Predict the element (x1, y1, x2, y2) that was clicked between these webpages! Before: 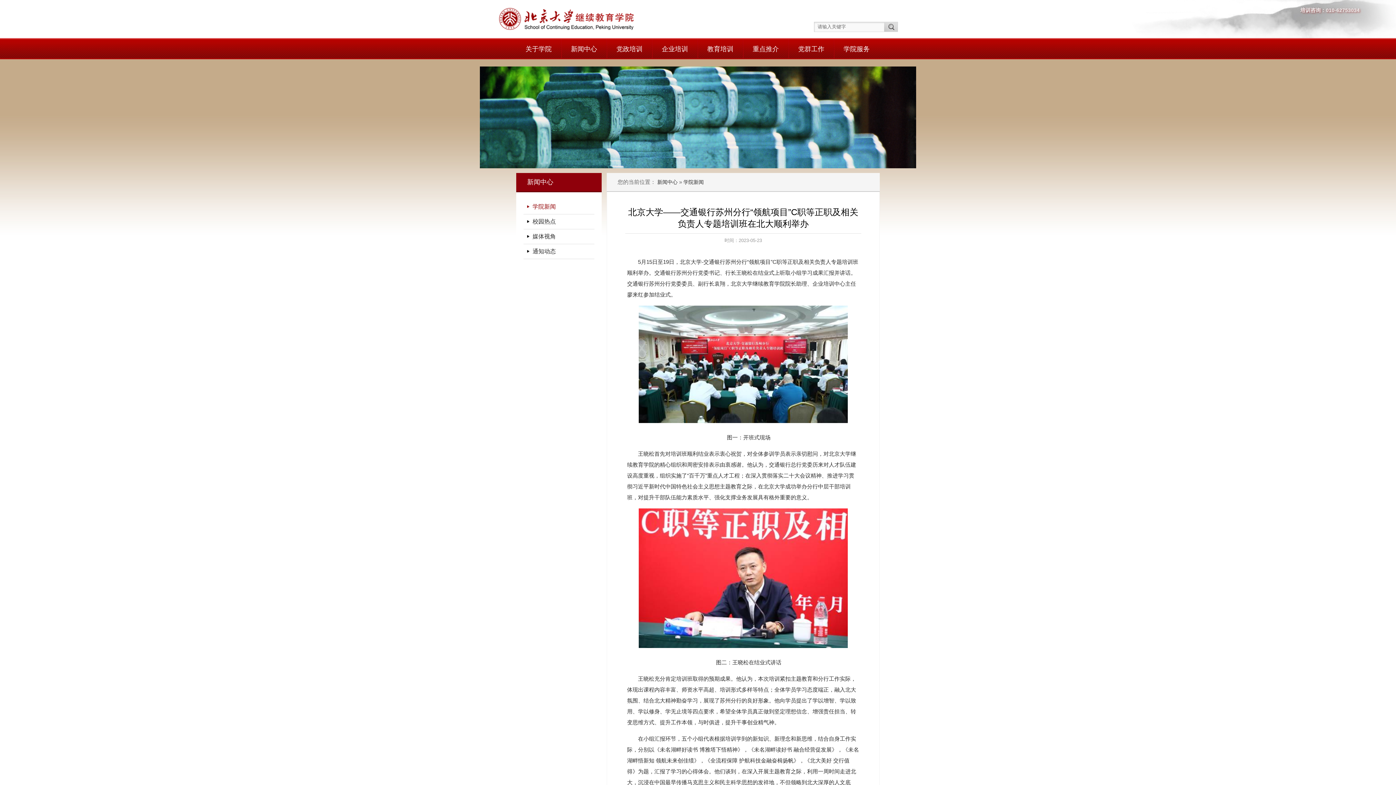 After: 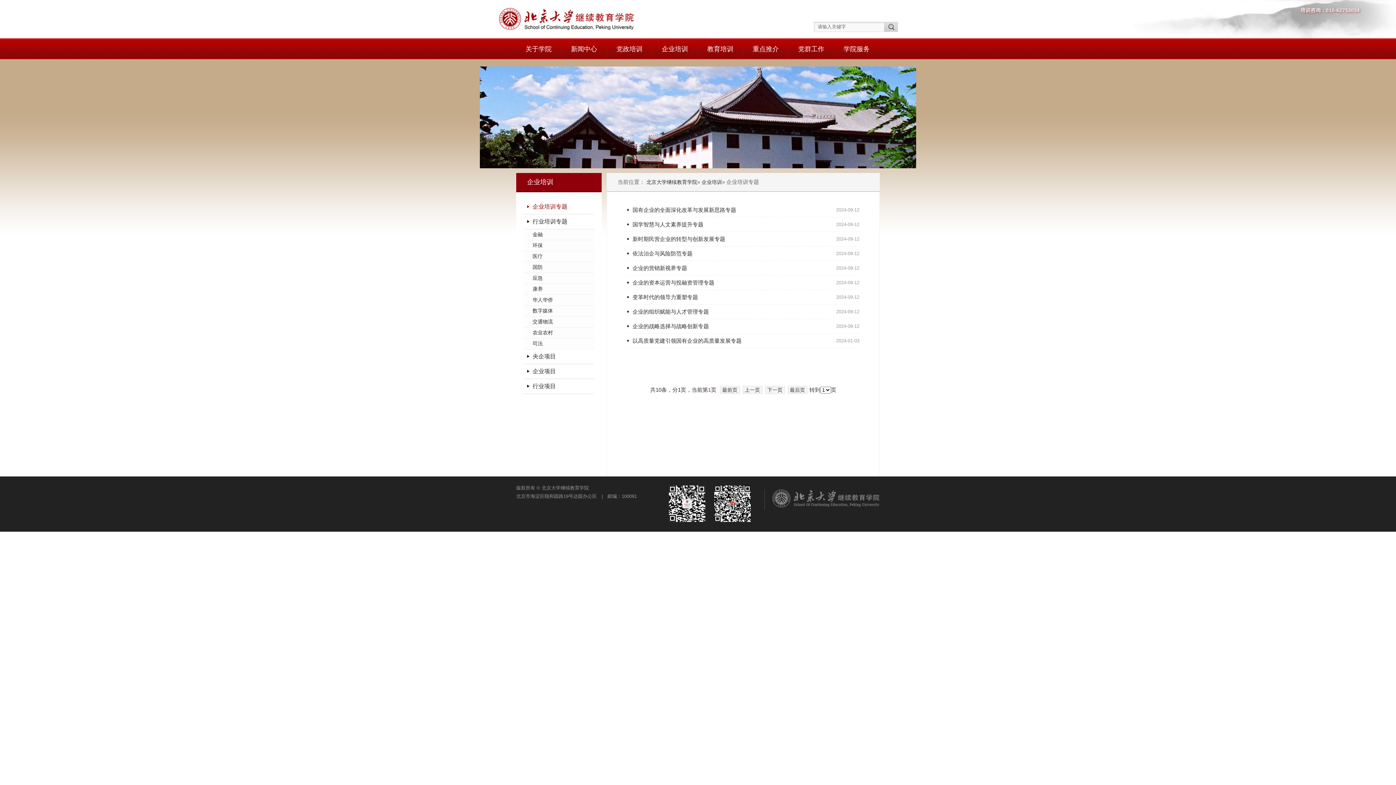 Action: label: 企业培训 bbox: (652, 39, 697, 59)